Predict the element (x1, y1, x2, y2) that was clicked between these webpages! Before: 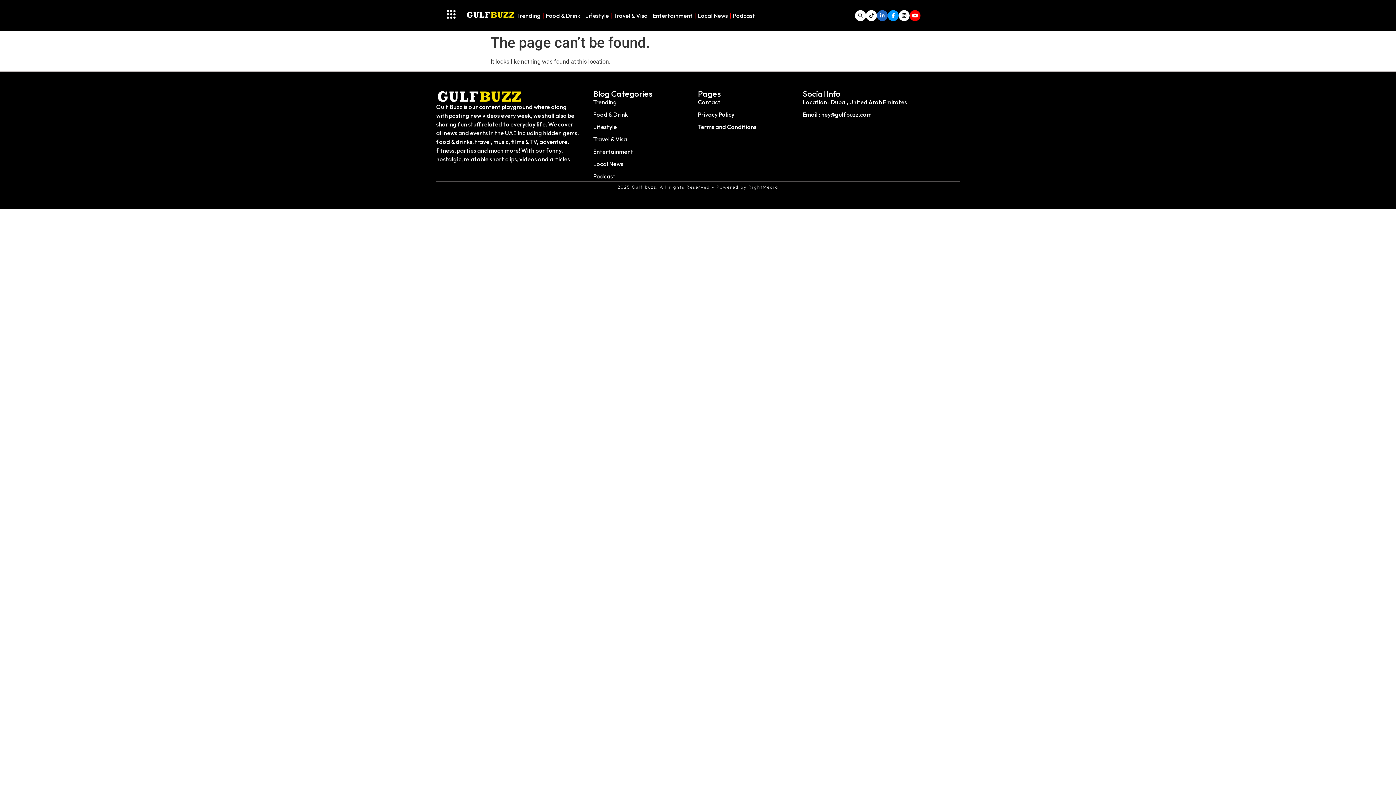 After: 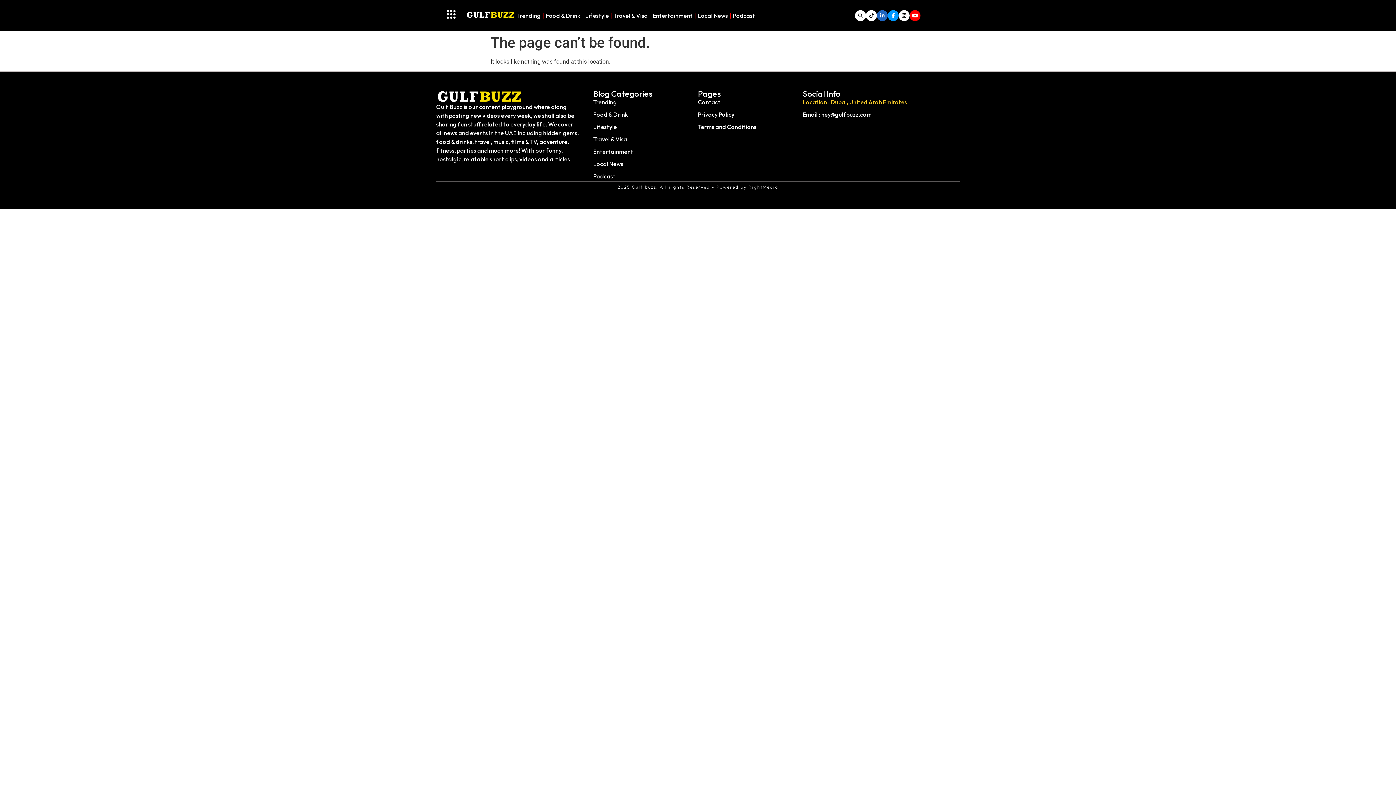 Action: label: Location : Dubai, United Arab Emirates bbox: (802, 97, 960, 106)